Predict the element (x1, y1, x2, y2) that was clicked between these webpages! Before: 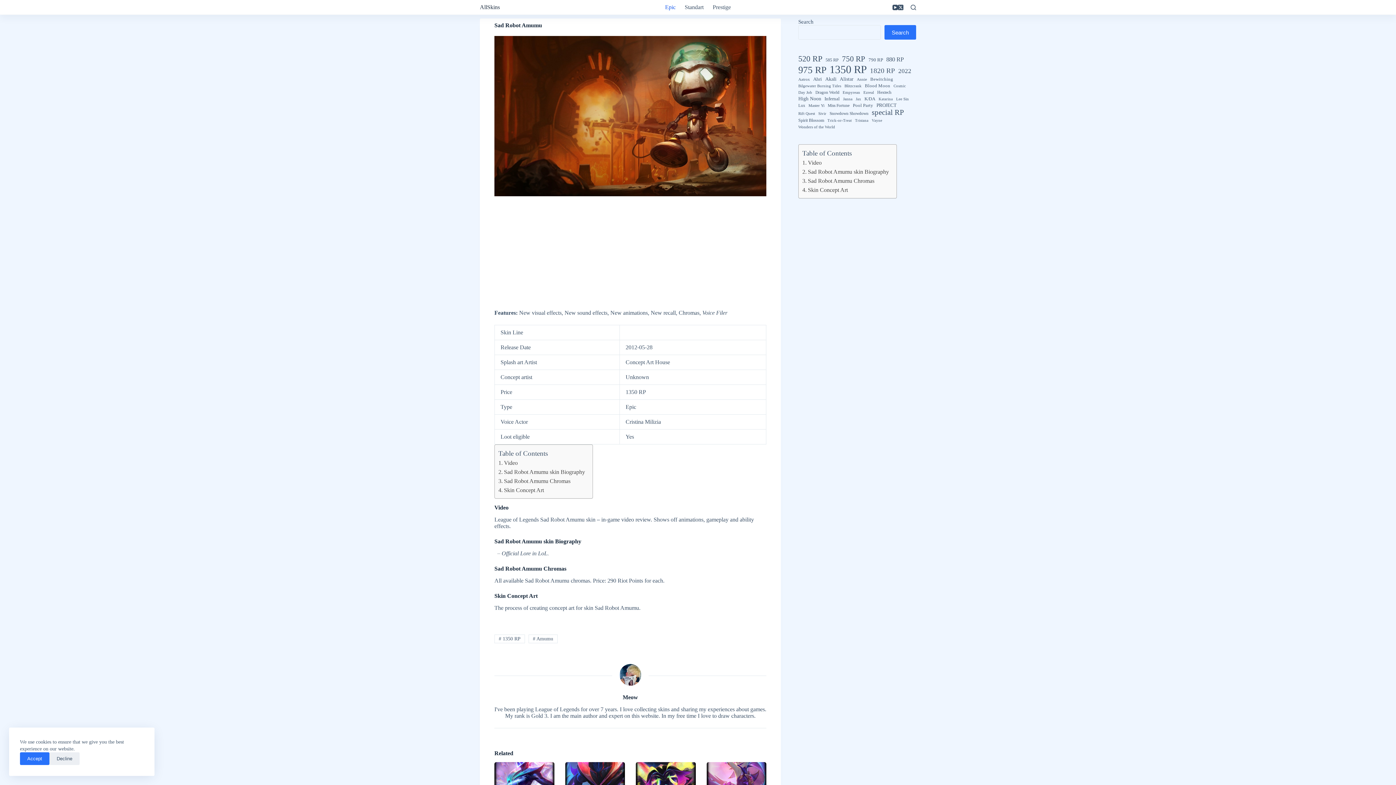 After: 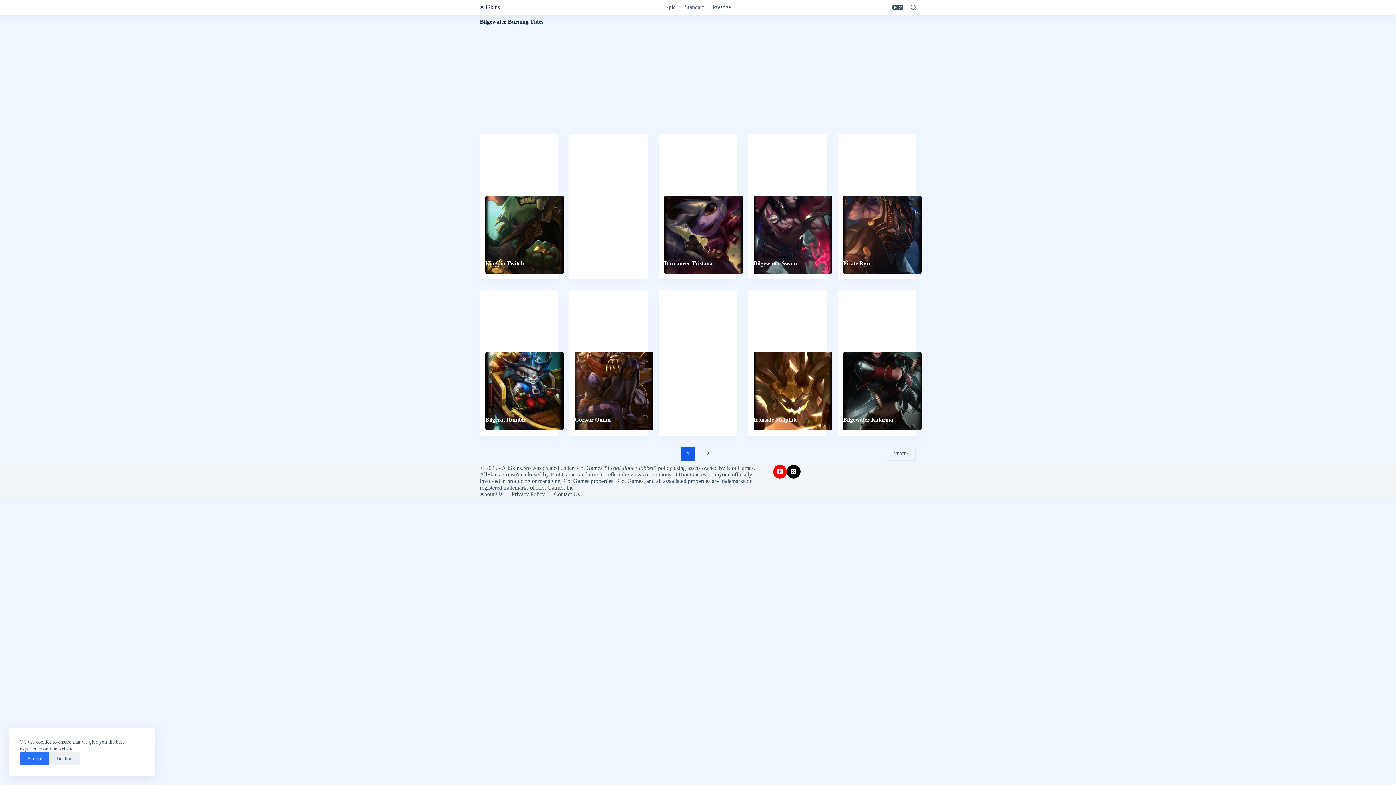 Action: bbox: (798, 84, 841, 88) label: Bilgewater Burning Tides (16 items)